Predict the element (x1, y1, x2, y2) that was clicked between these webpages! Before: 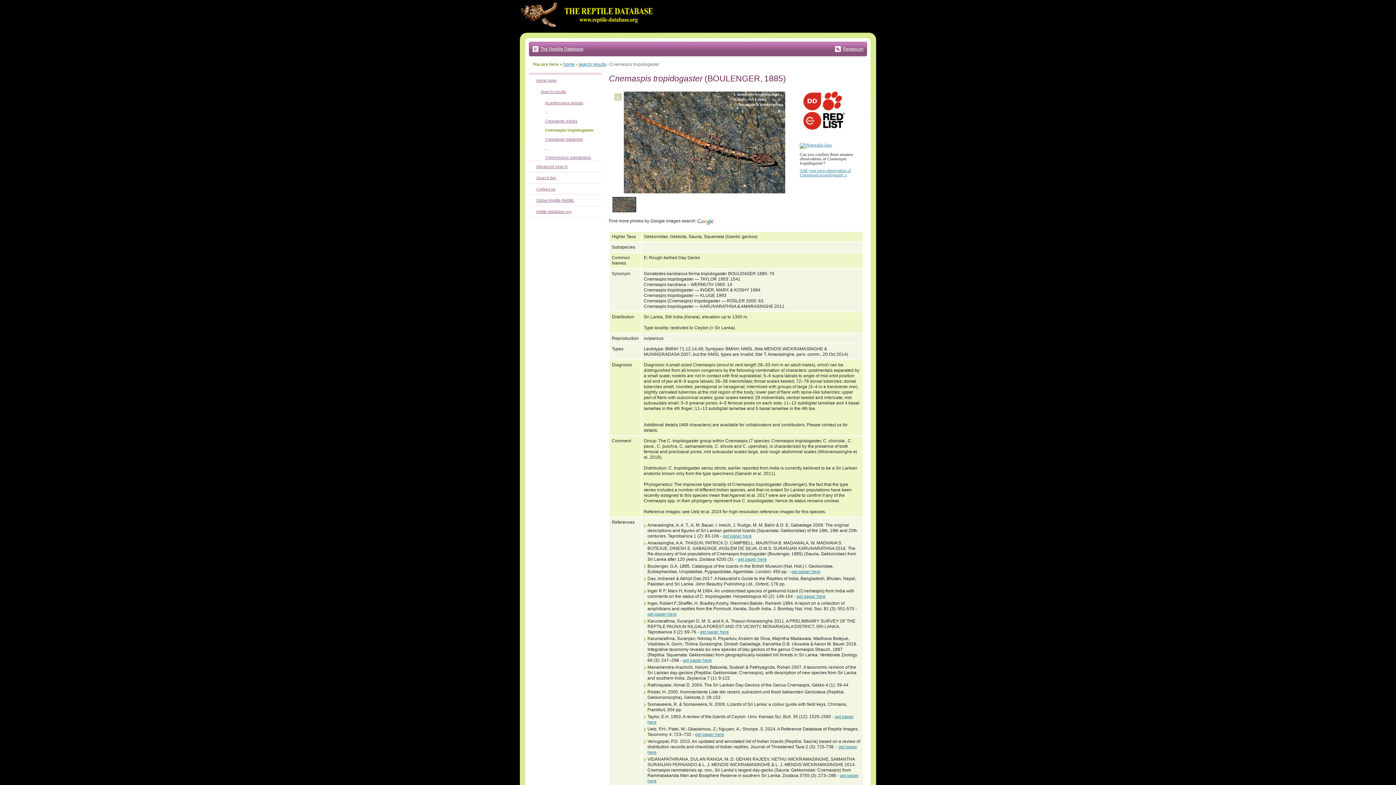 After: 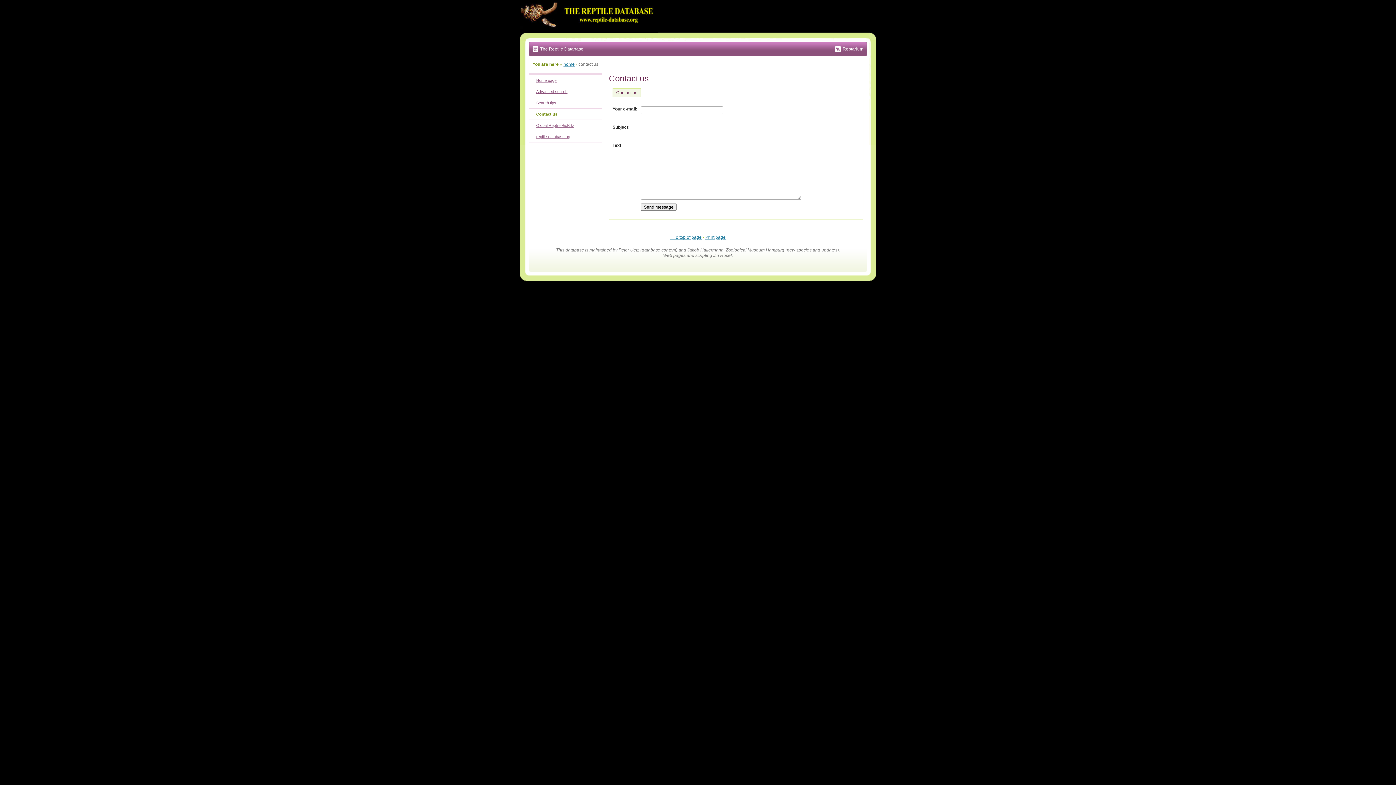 Action: label: Contact us bbox: (536, 186, 555, 191)